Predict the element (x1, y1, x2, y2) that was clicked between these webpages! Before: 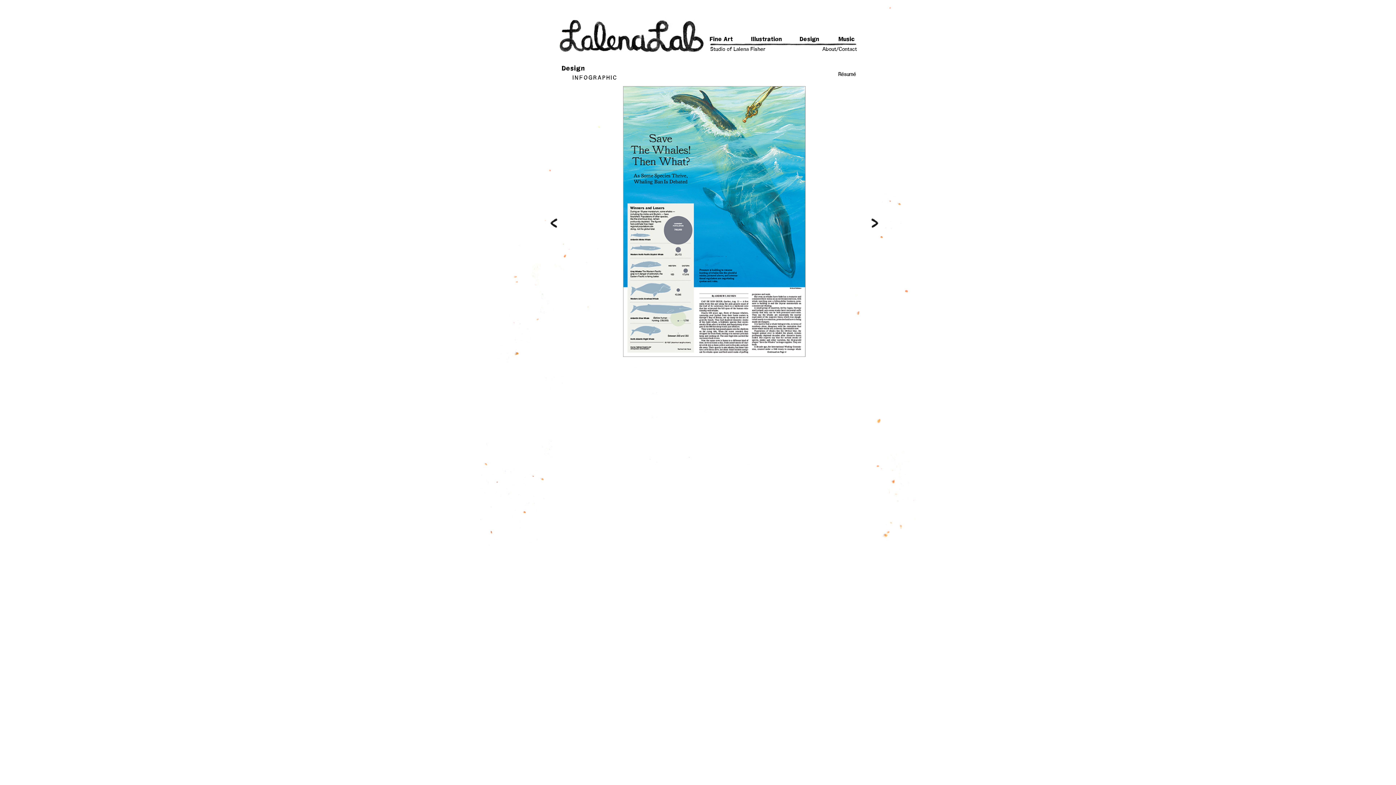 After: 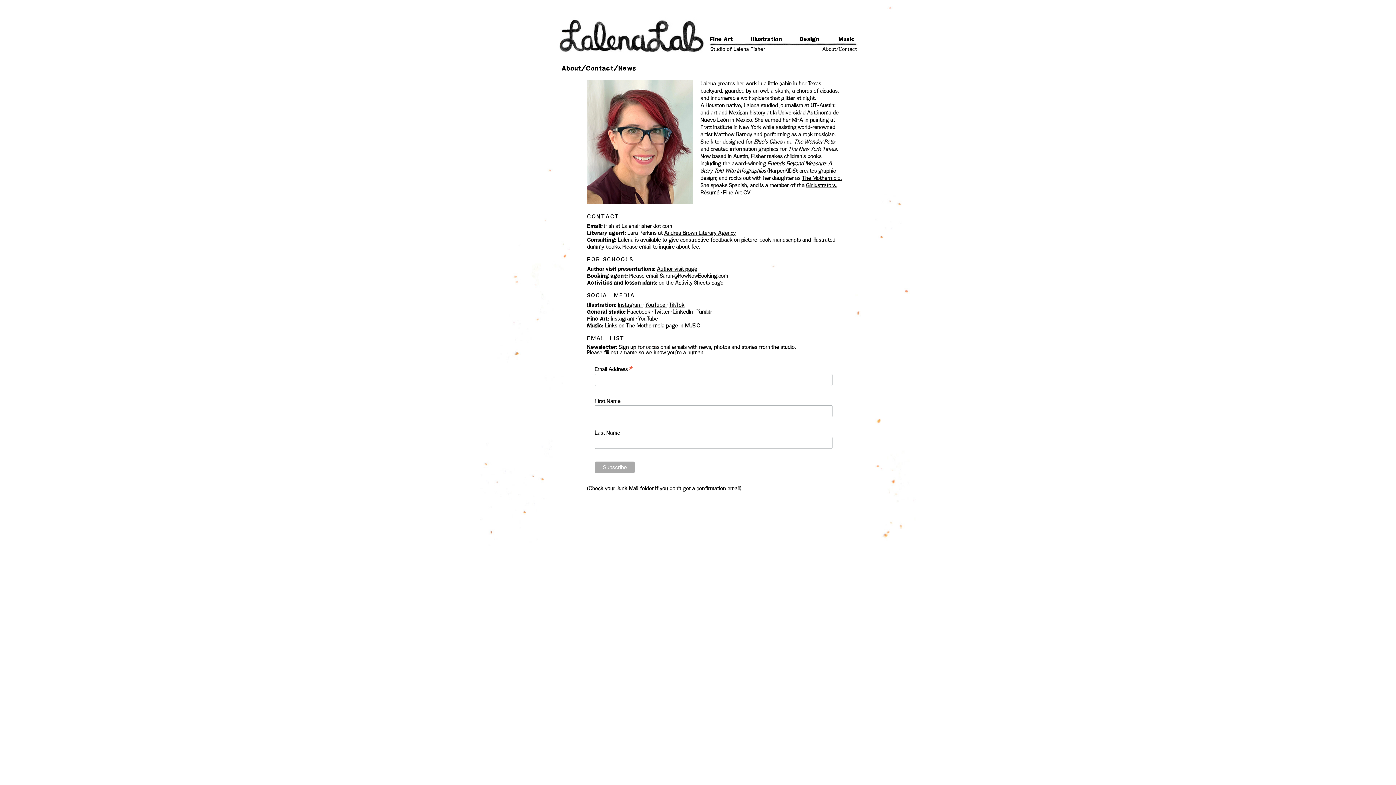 Action: label: About/Contact bbox: (822, 46, 857, 52)